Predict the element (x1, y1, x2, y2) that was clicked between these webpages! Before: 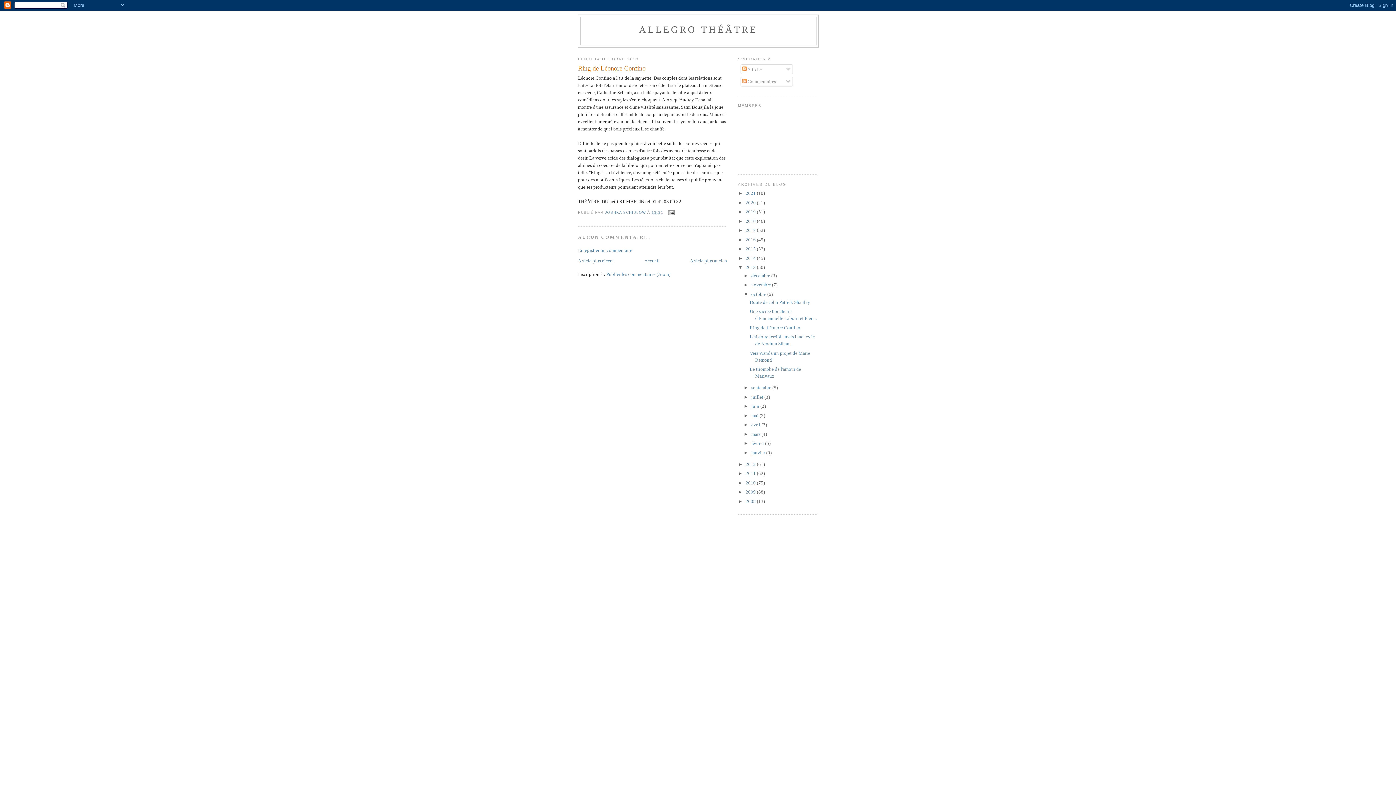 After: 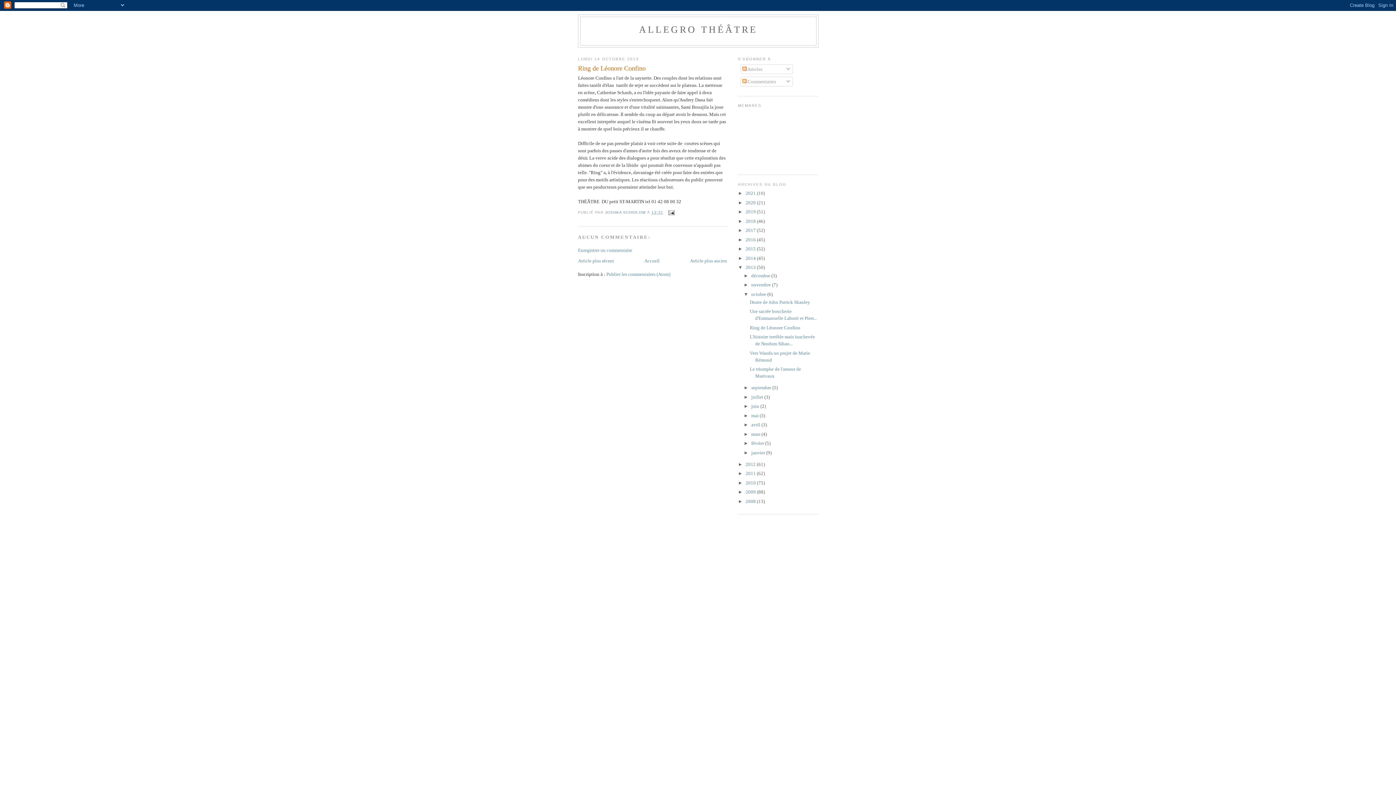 Action: bbox: (749, 325, 800, 330) label: Ring de Léonore Confino